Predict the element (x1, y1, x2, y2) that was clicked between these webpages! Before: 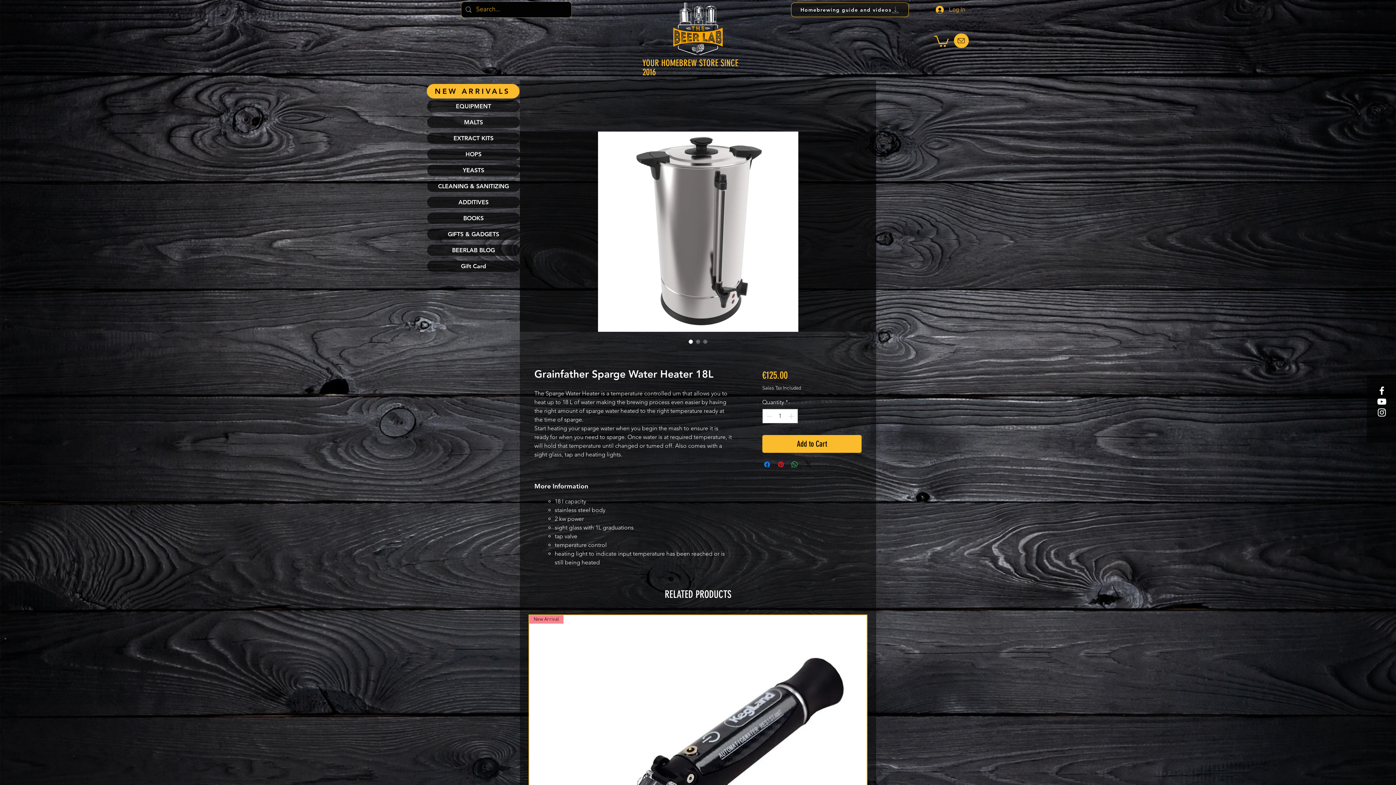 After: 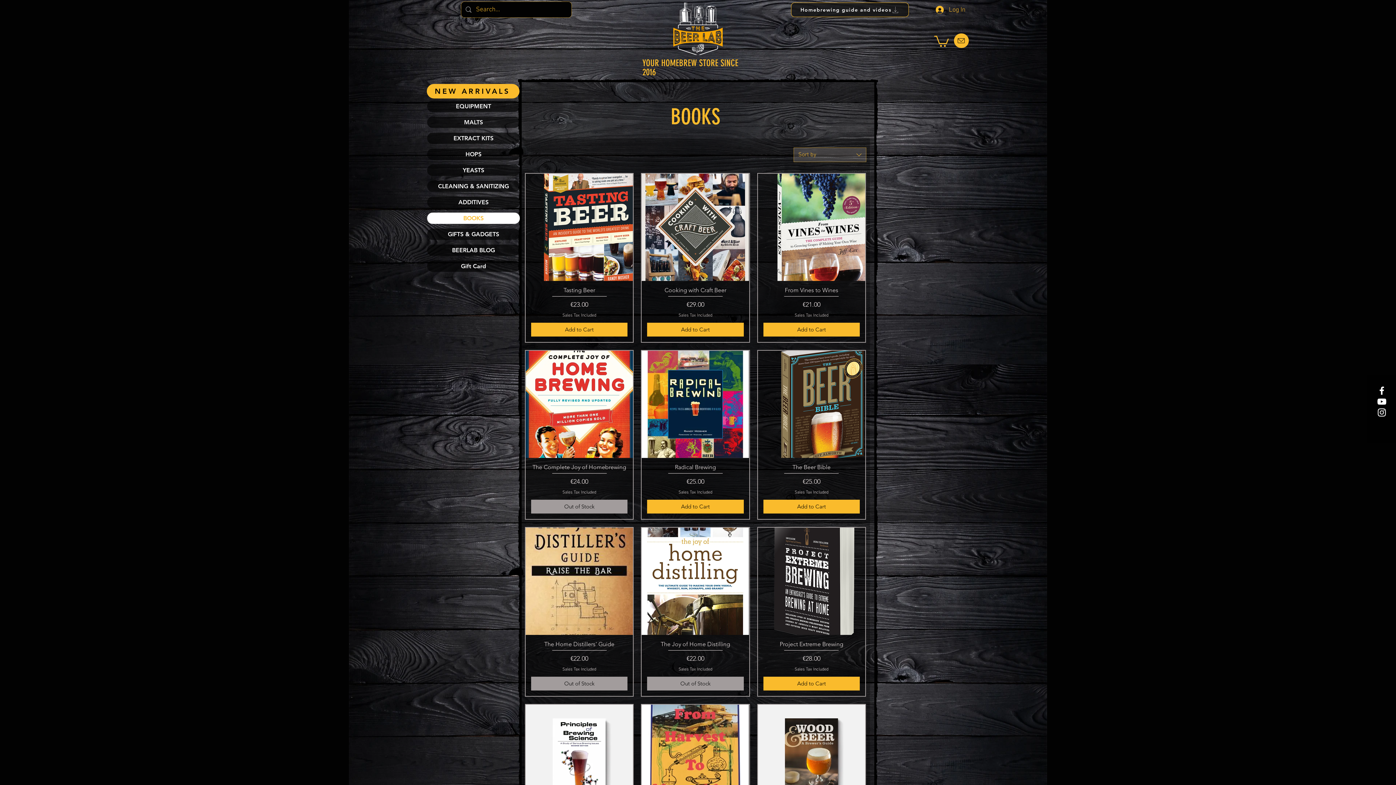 Action: label: BOOKS bbox: (427, 212, 520, 223)